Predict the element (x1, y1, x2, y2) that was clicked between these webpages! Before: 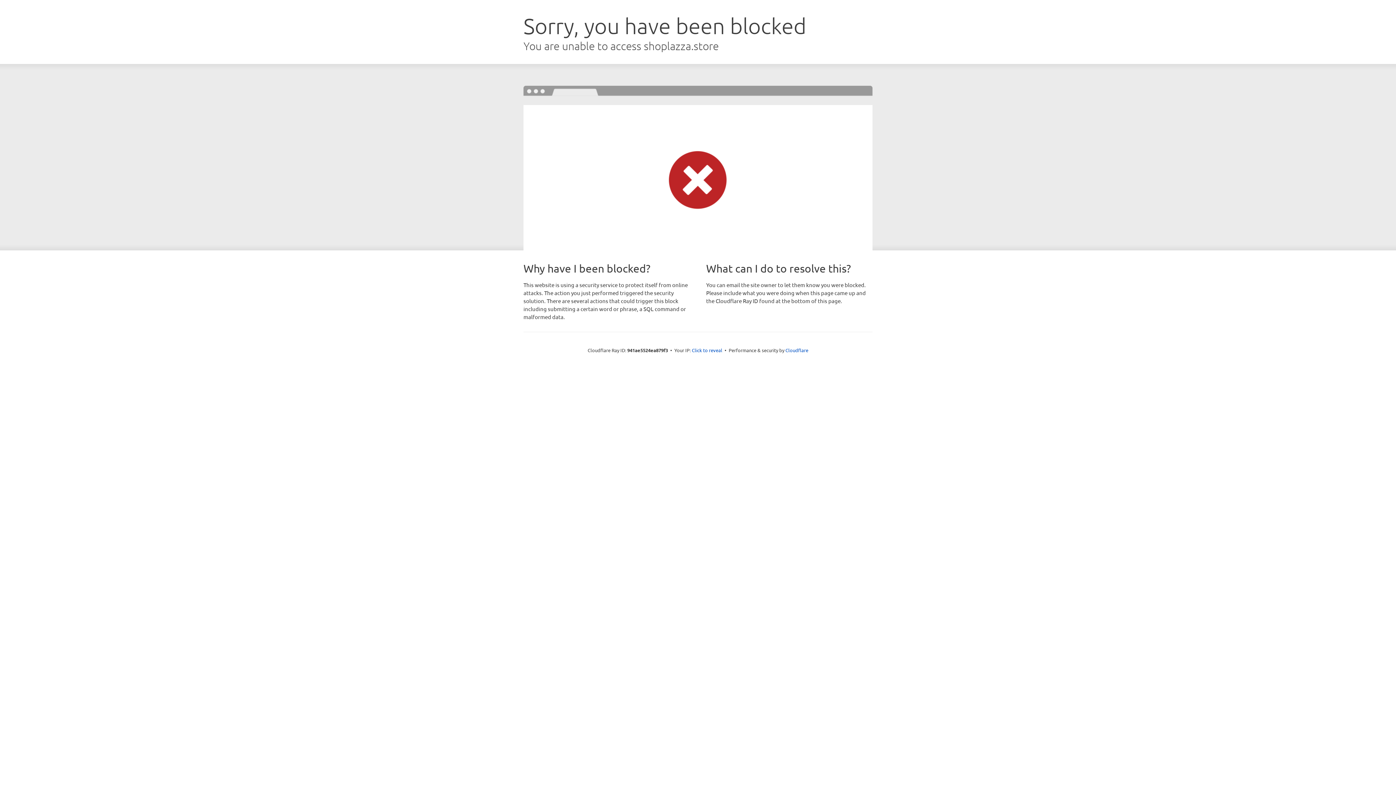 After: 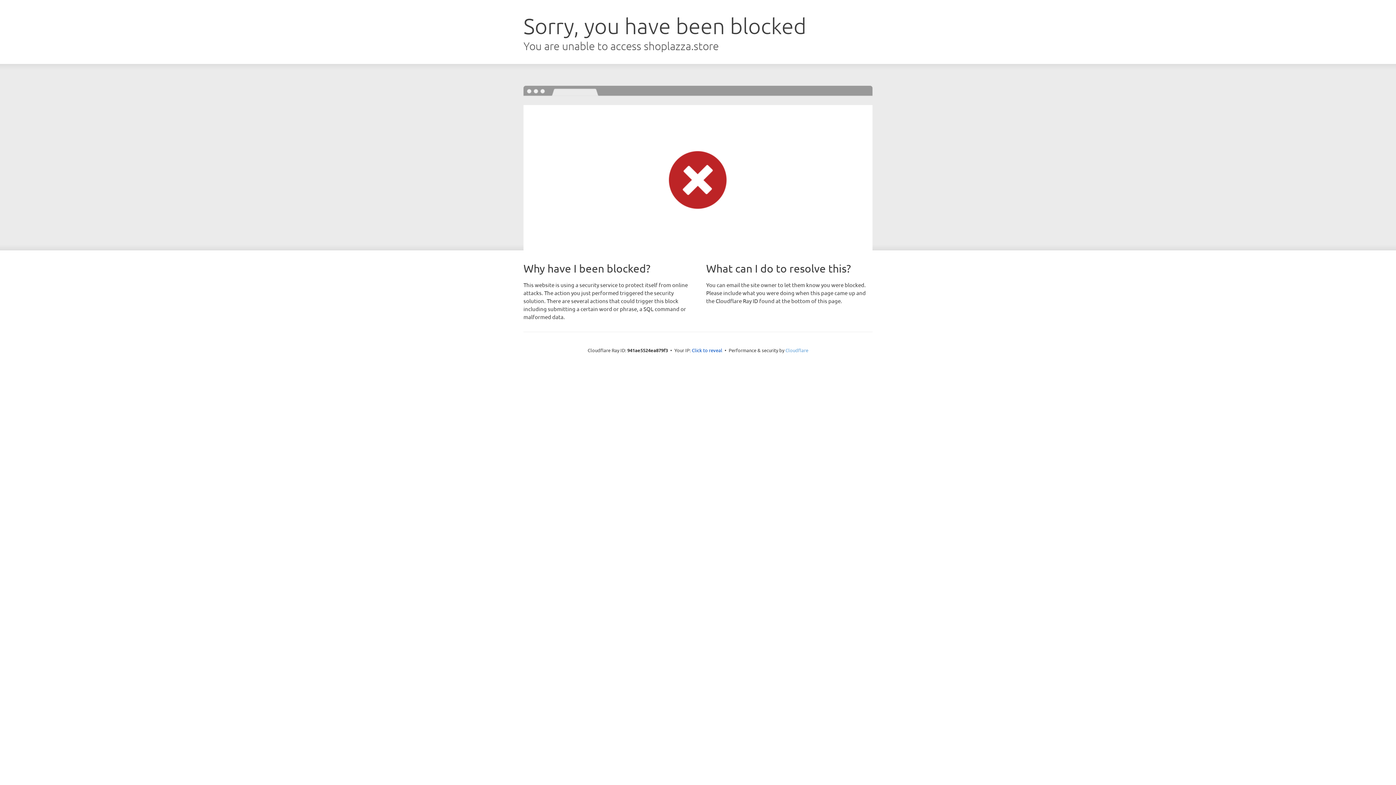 Action: bbox: (785, 347, 808, 353) label: Cloudflare